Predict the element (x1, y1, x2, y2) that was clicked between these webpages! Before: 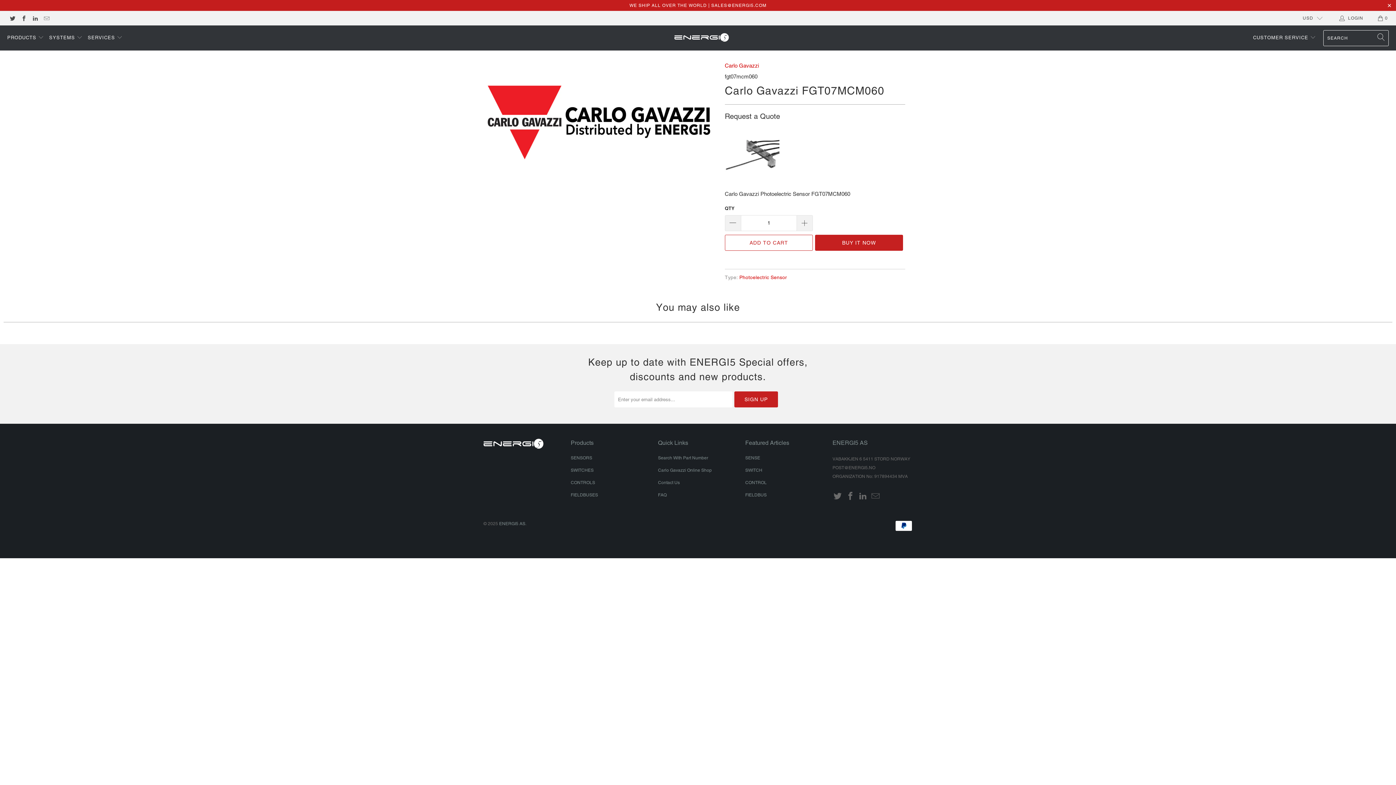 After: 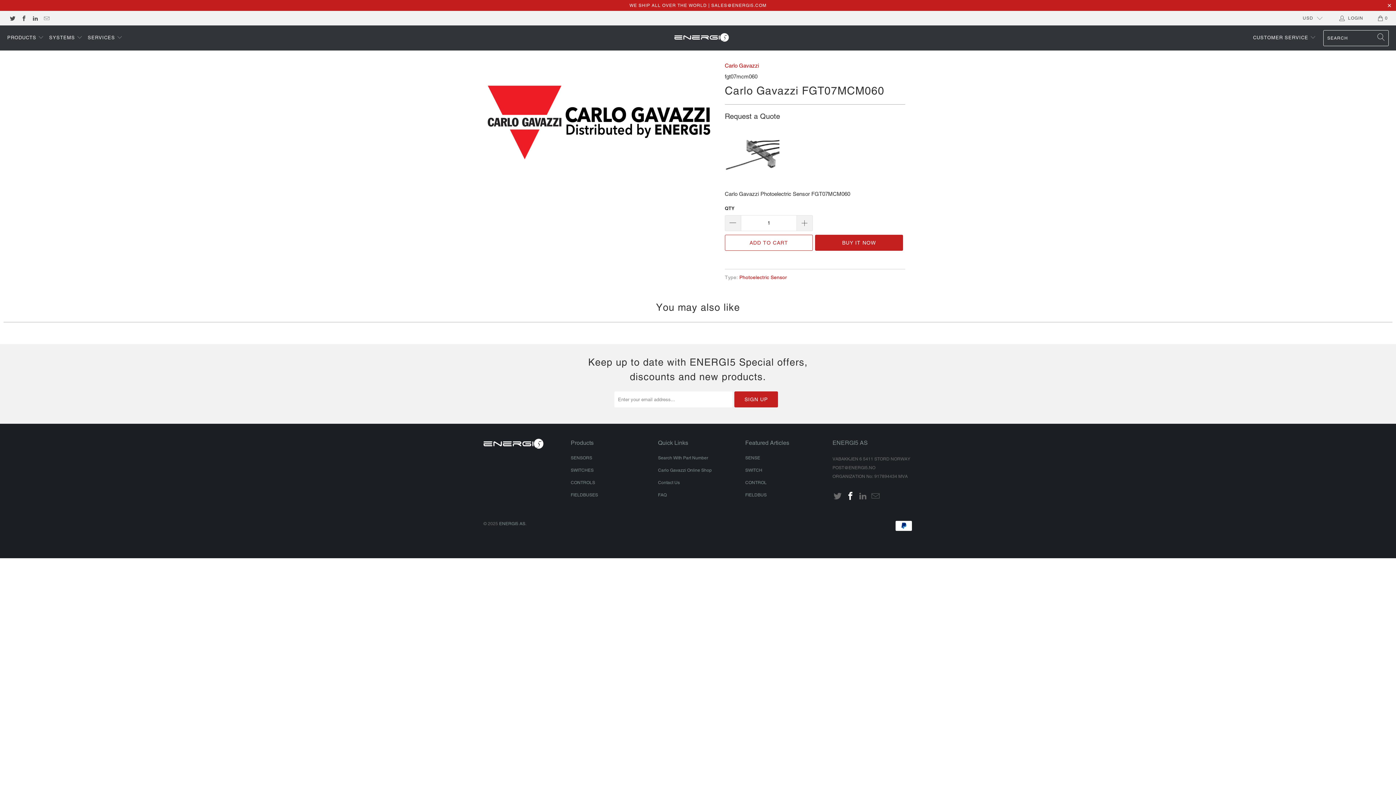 Action: bbox: (845, 492, 856, 501)